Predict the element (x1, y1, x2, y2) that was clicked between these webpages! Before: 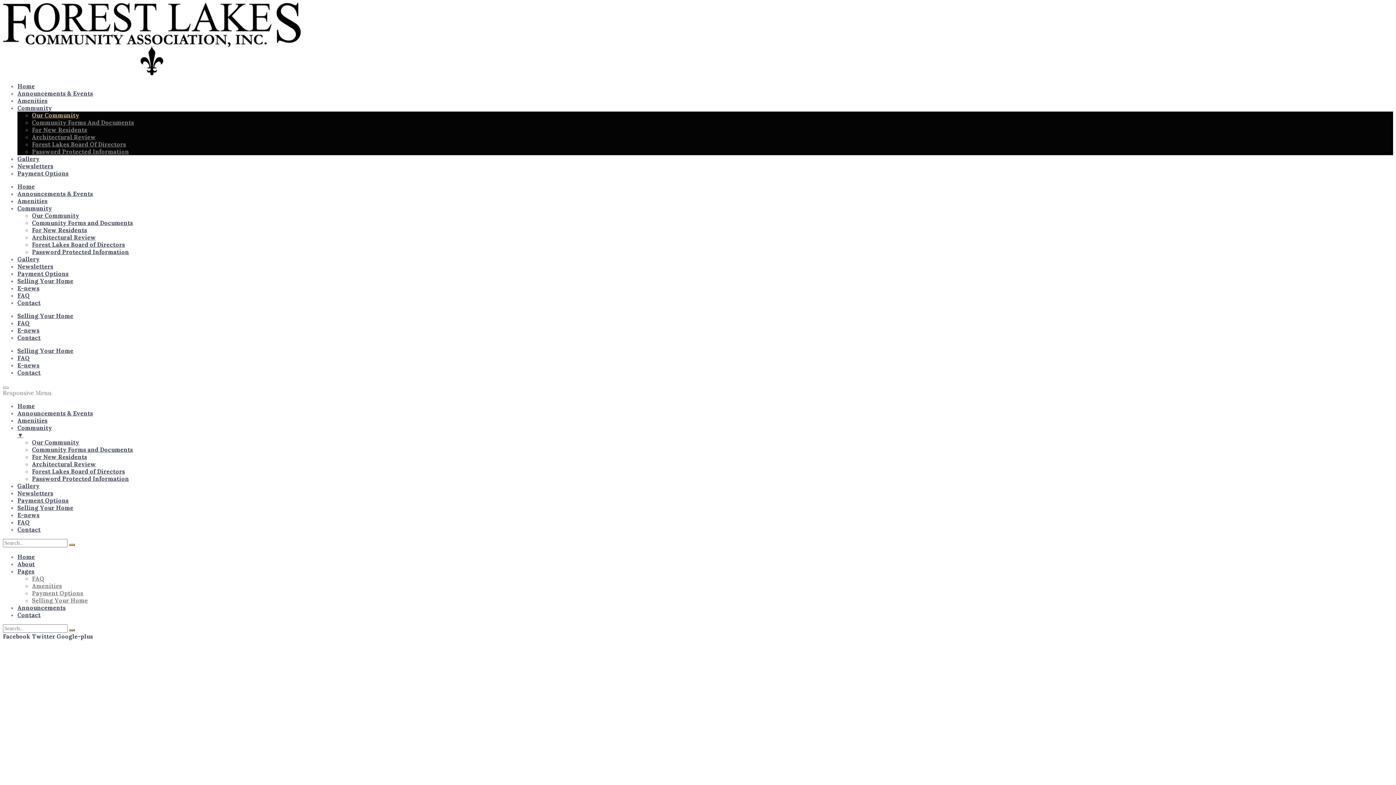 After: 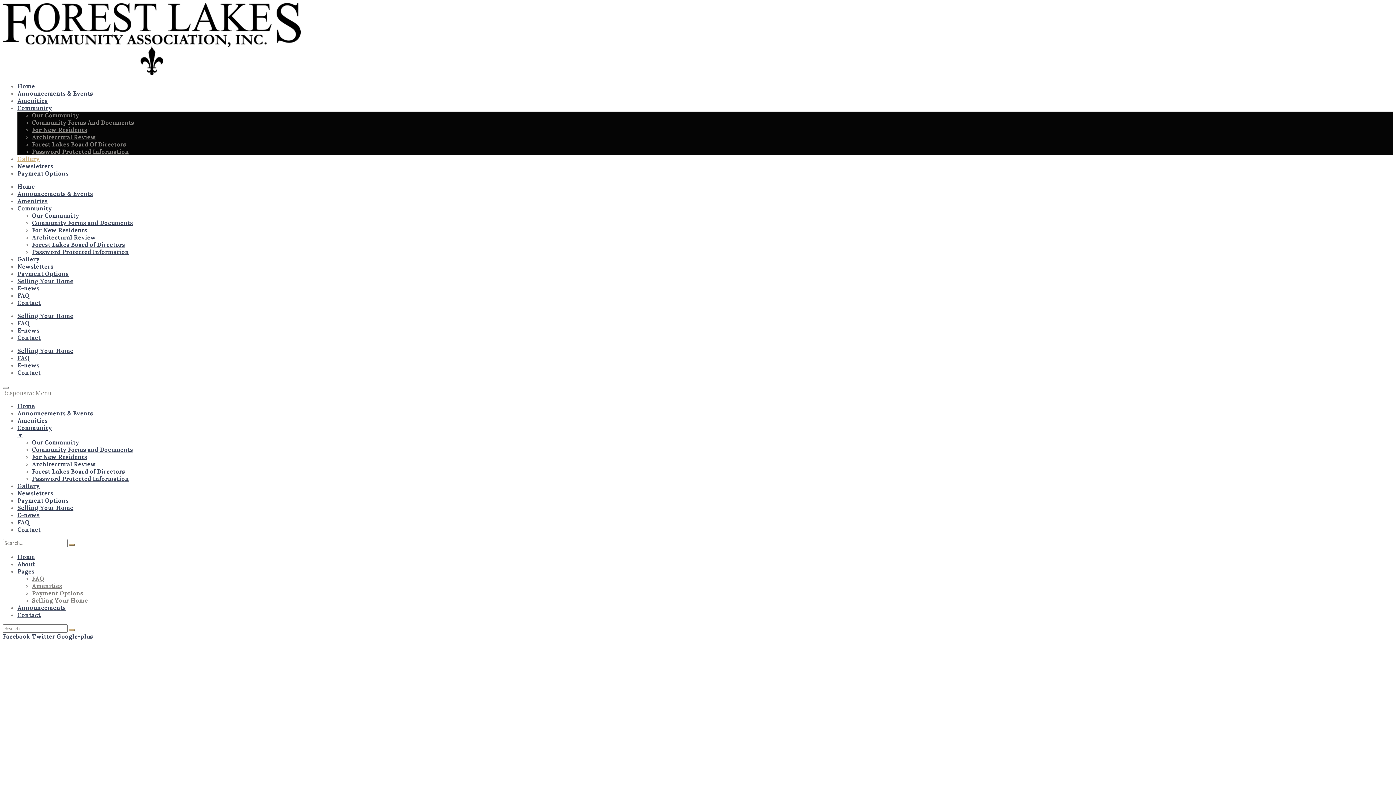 Action: bbox: (17, 255, 39, 262) label: Gallery